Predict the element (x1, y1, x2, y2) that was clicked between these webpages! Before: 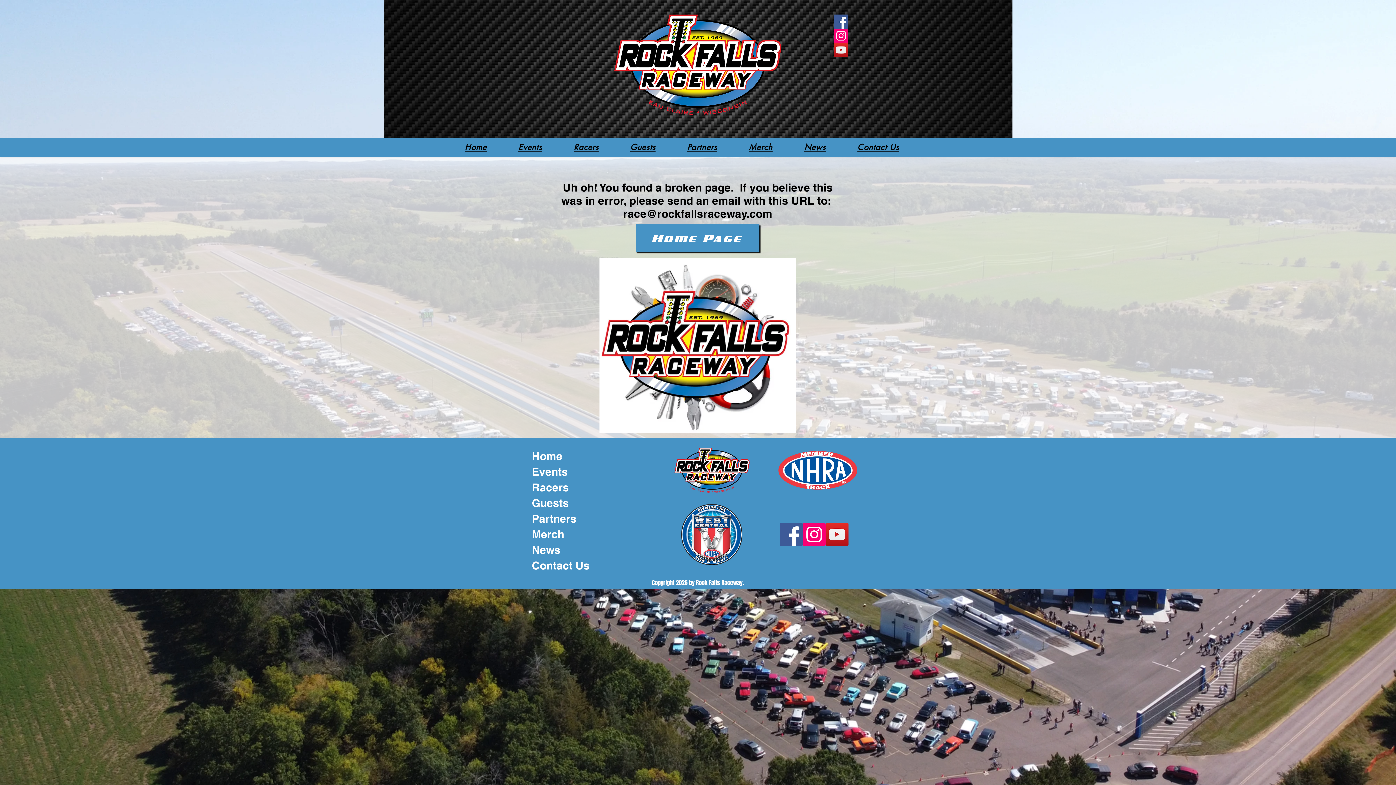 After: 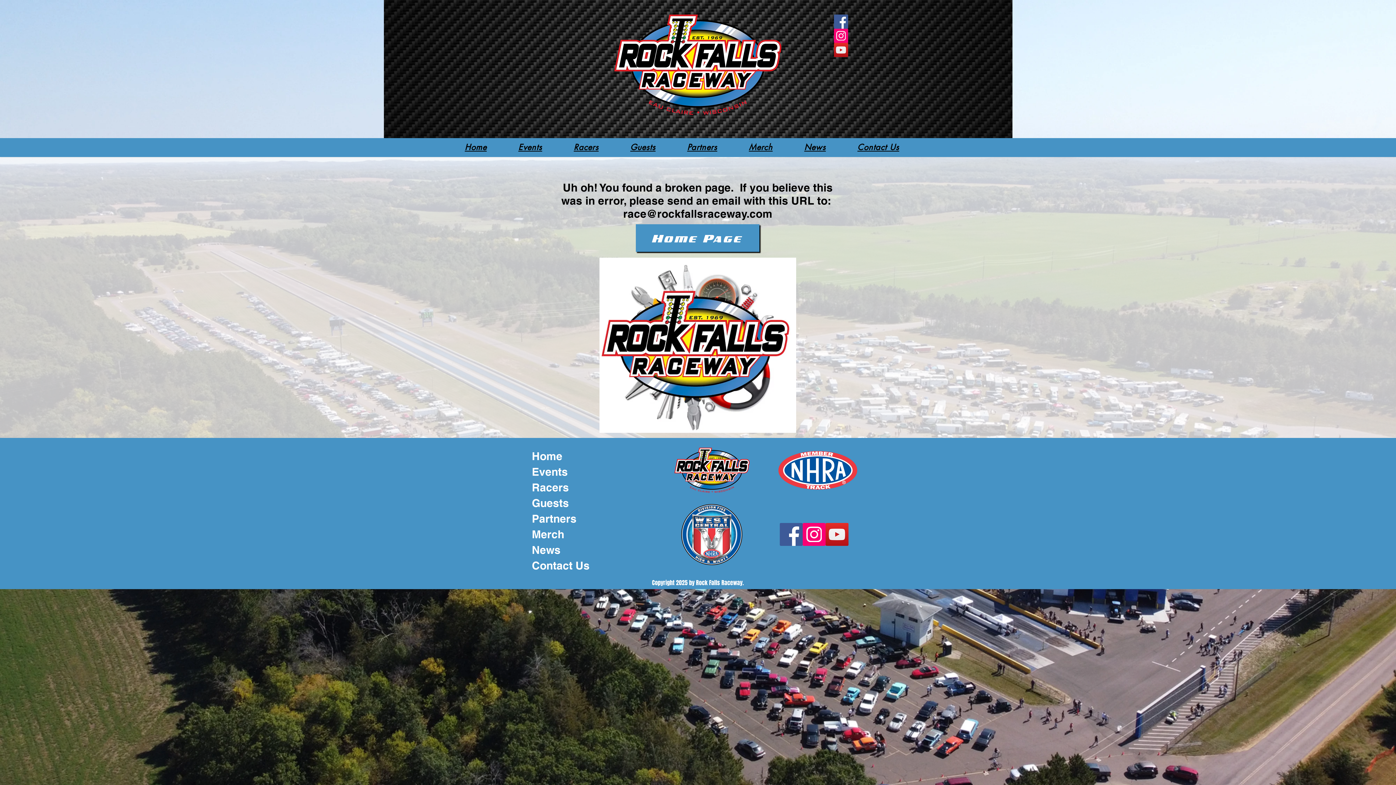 Action: bbox: (834, 42, 848, 57) label: YouTube